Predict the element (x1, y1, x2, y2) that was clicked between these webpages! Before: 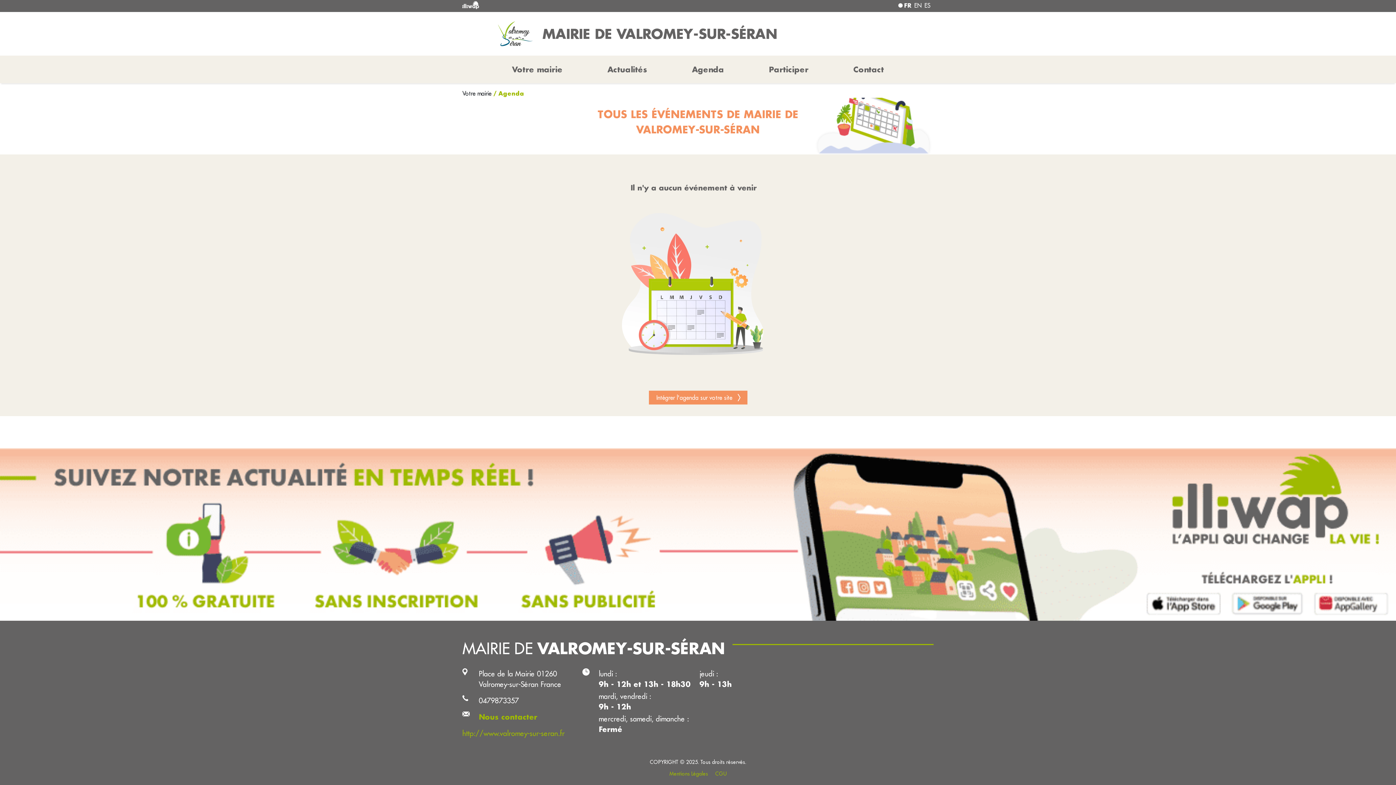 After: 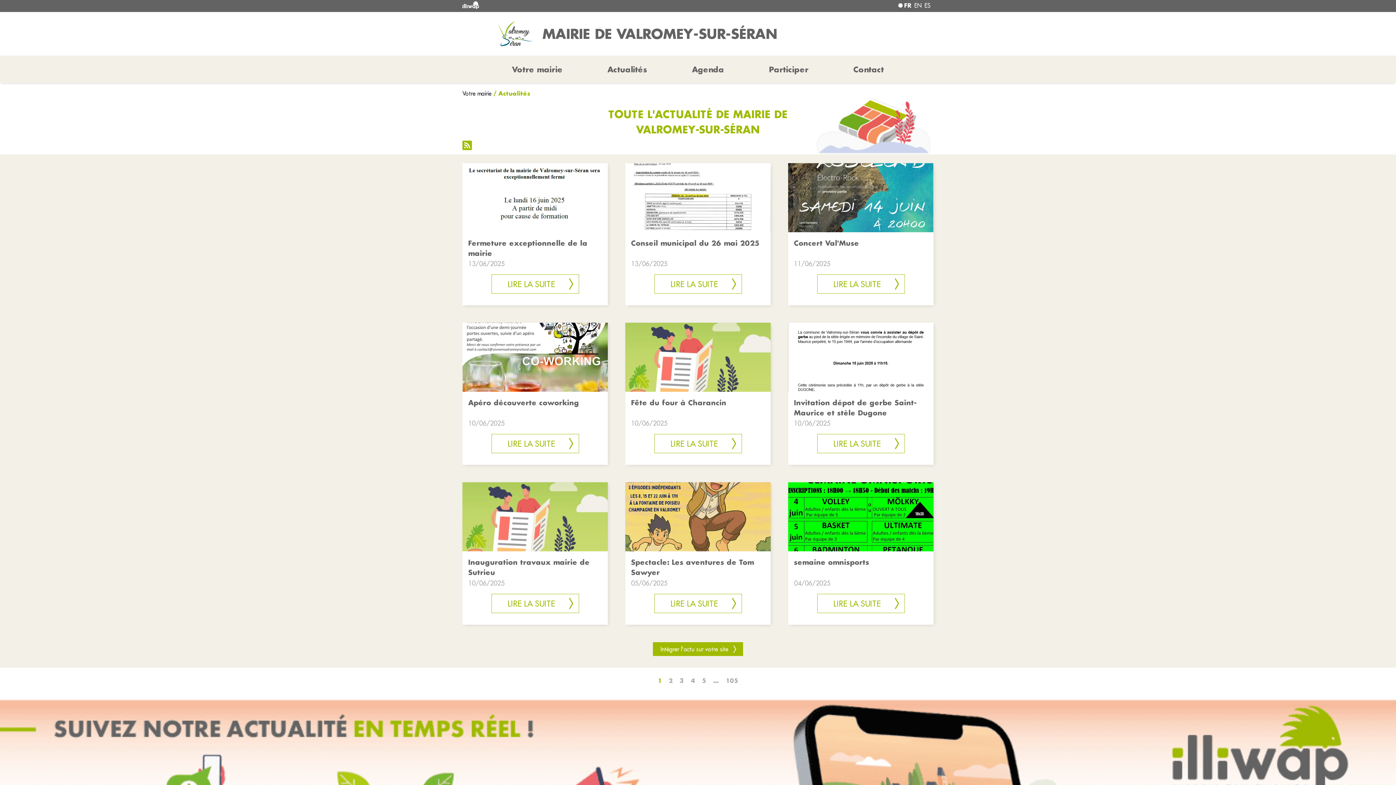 Action: bbox: (604, 61, 650, 77) label: Actualités